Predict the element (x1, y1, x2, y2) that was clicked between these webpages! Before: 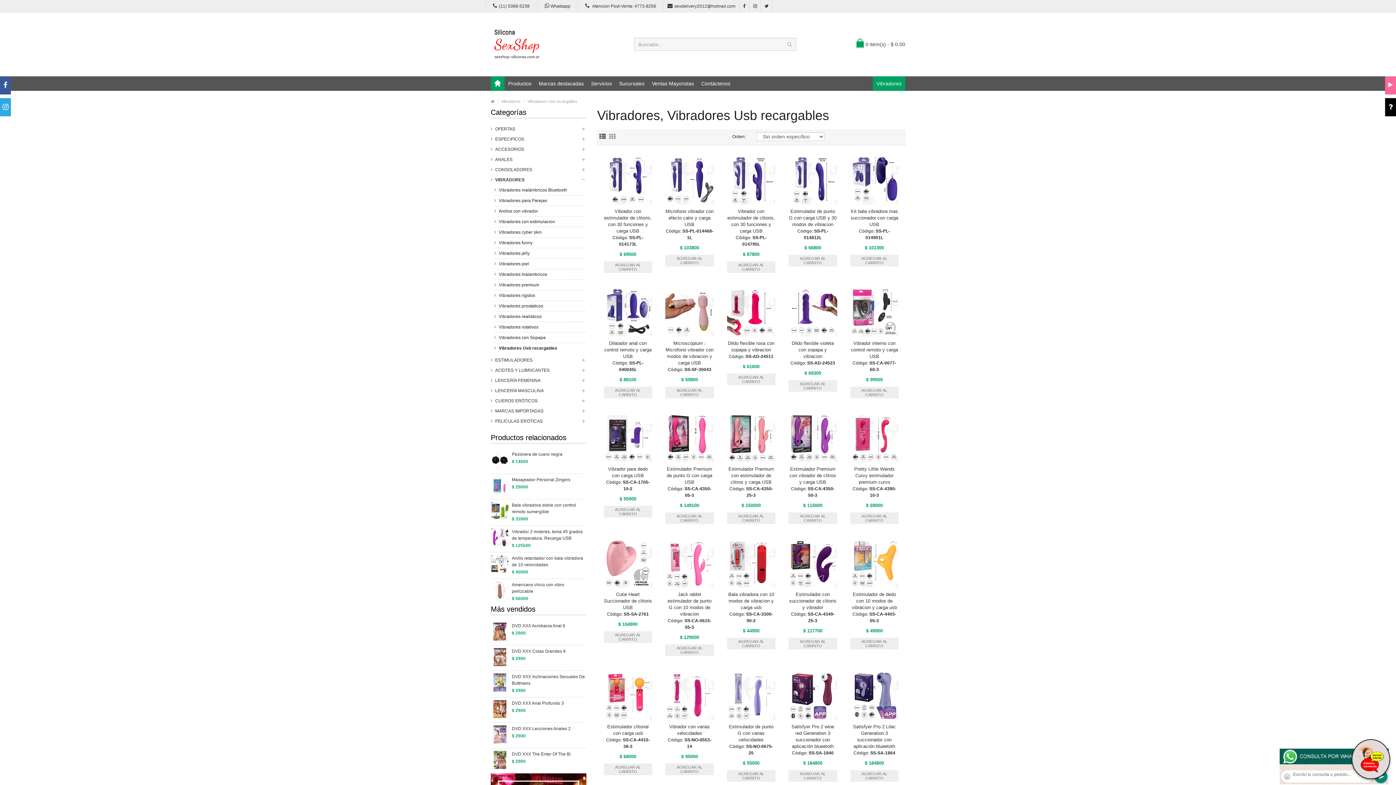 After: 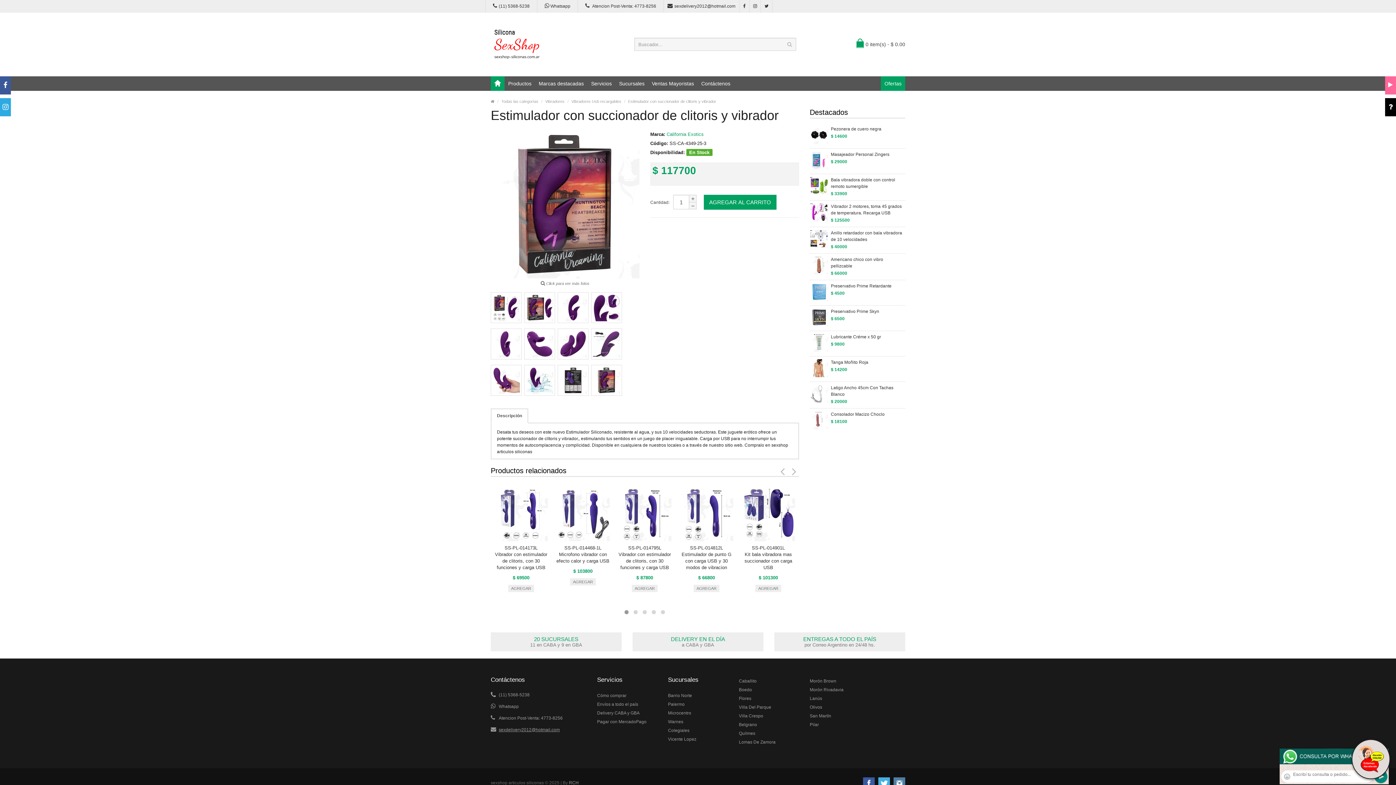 Action: bbox: (788, 539, 837, 589)